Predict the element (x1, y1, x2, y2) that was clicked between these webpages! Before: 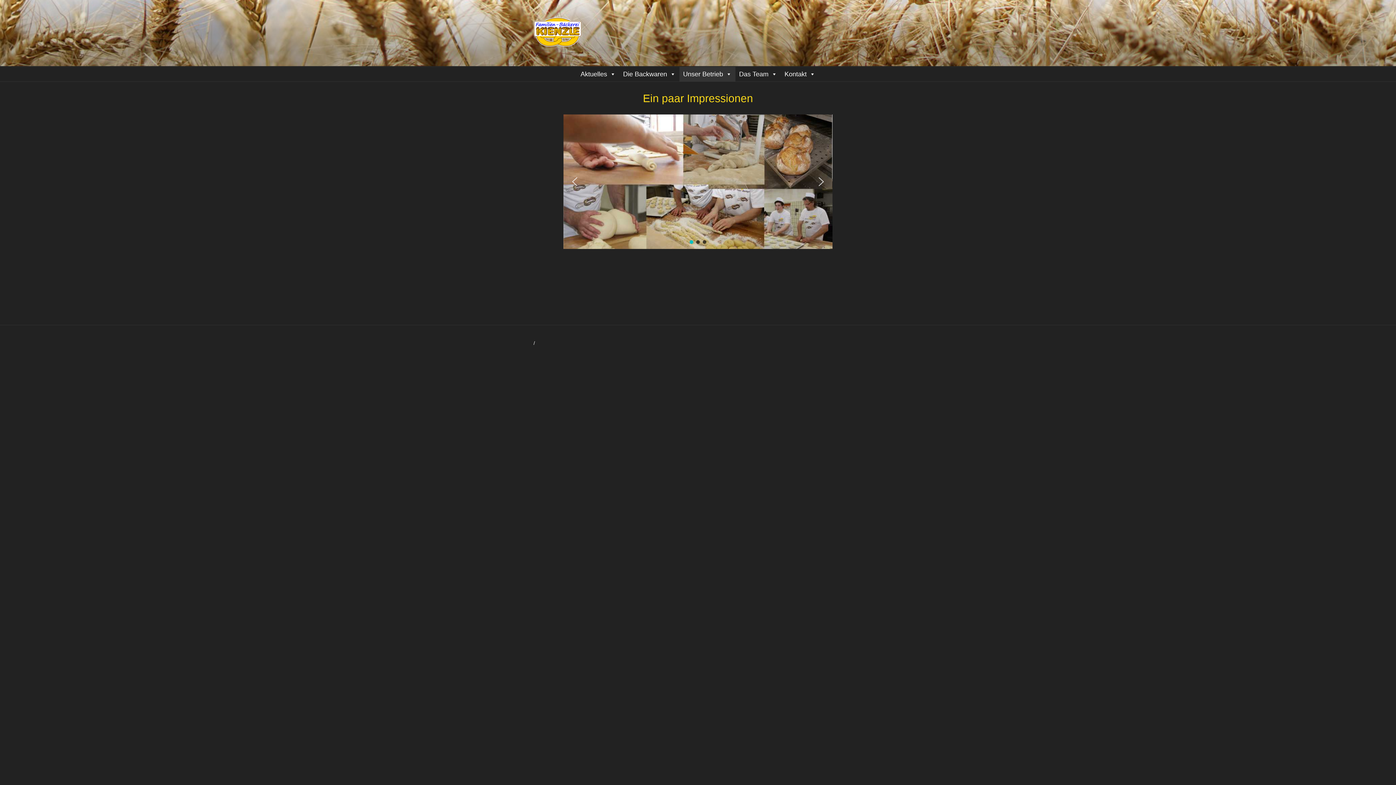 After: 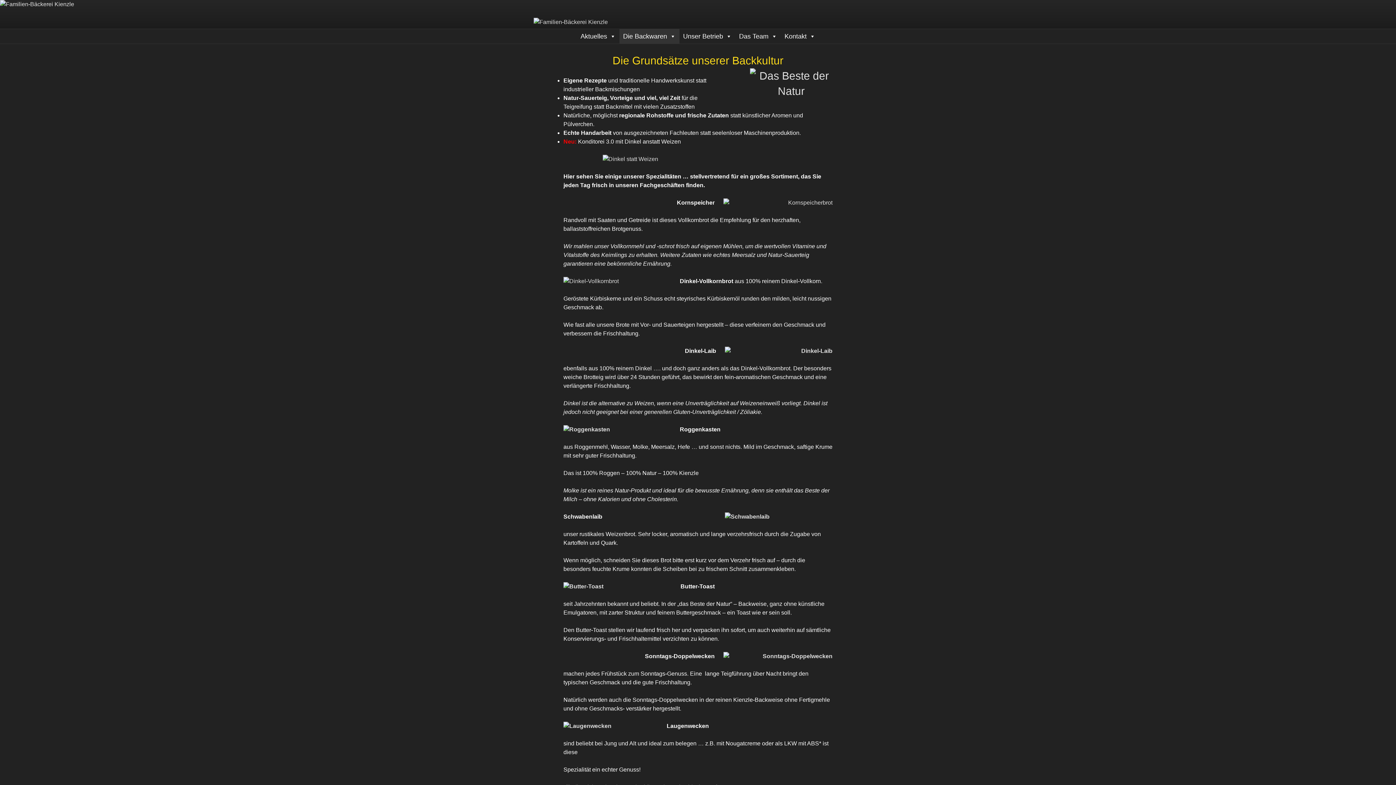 Action: bbox: (619, 66, 679, 81) label: Die Backwaren